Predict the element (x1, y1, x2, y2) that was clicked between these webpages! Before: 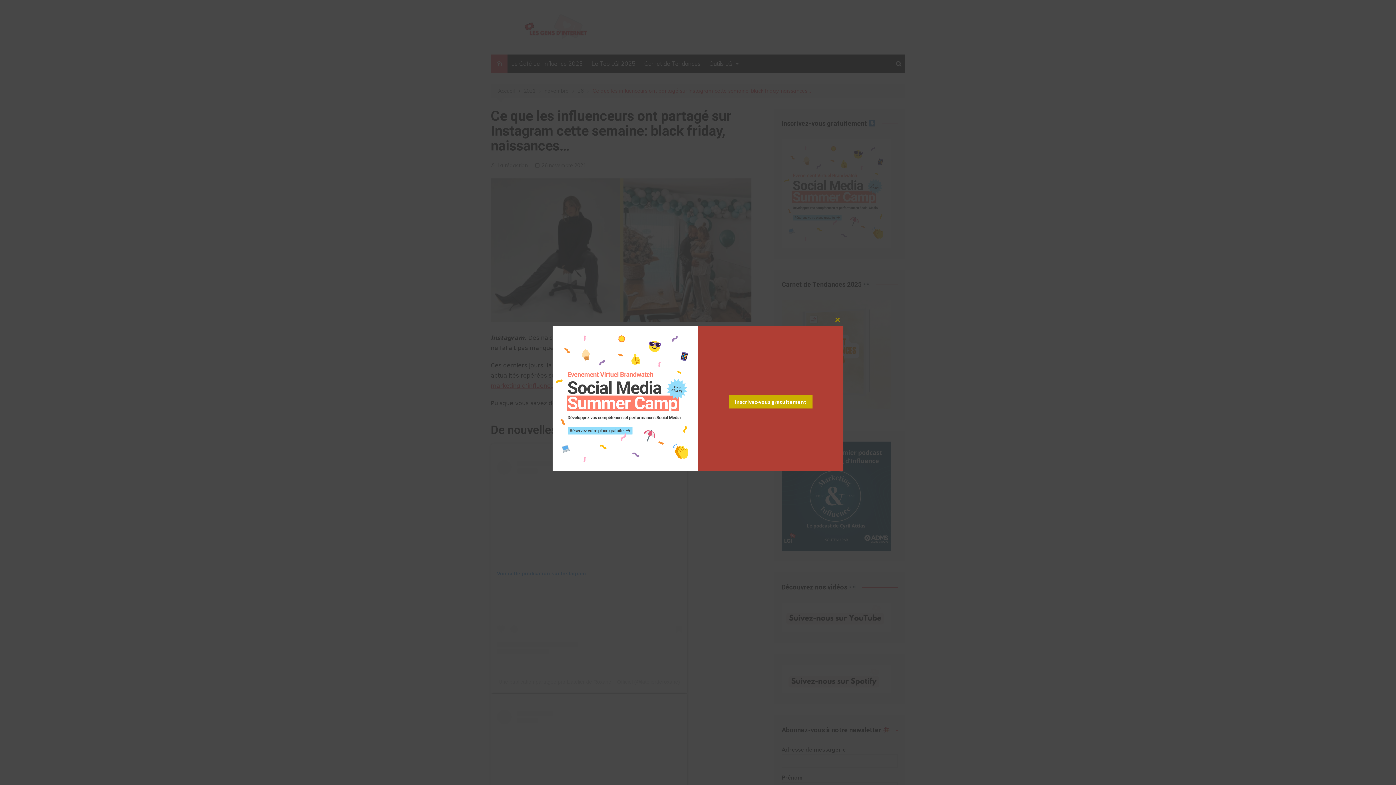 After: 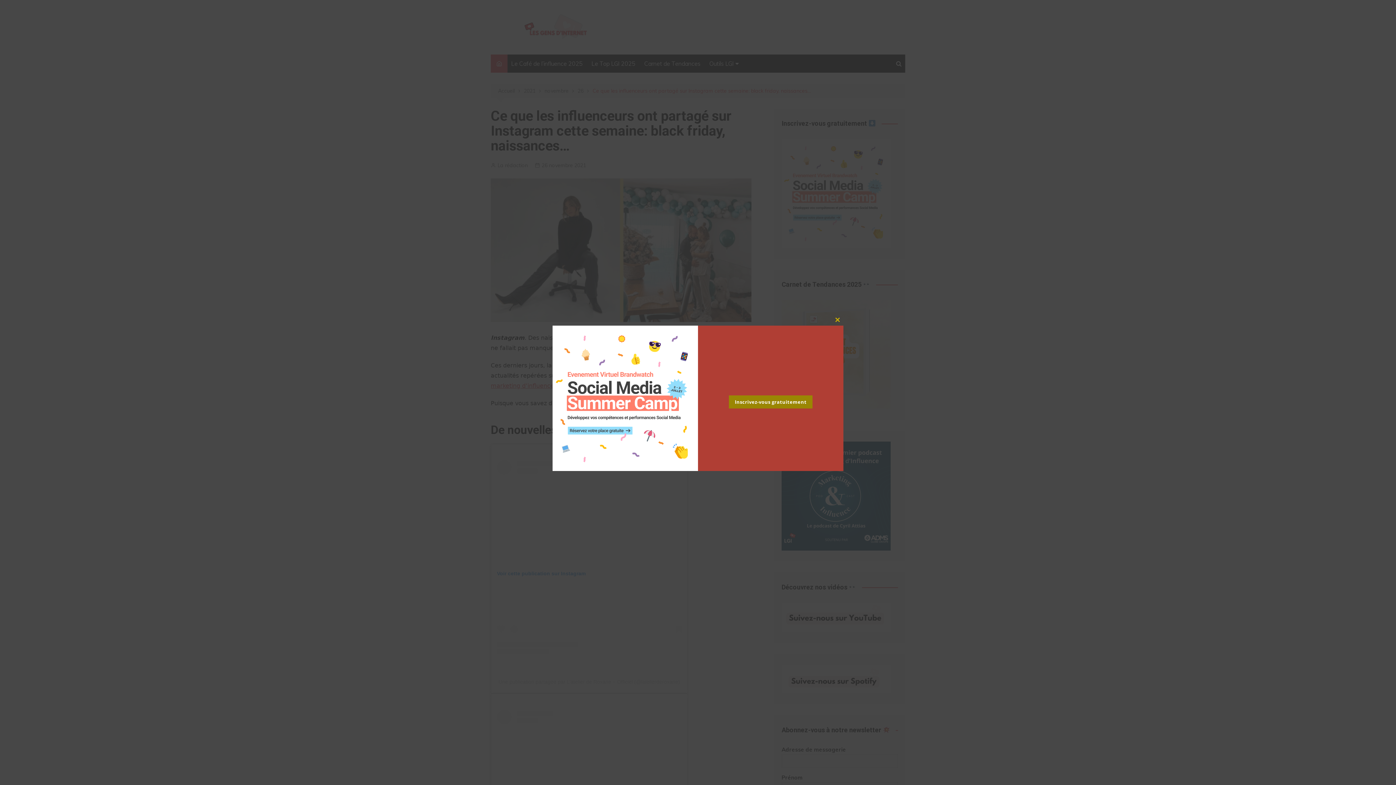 Action: bbox: (733, 395, 807, 408) label: Inscrivez-vous gratuitement